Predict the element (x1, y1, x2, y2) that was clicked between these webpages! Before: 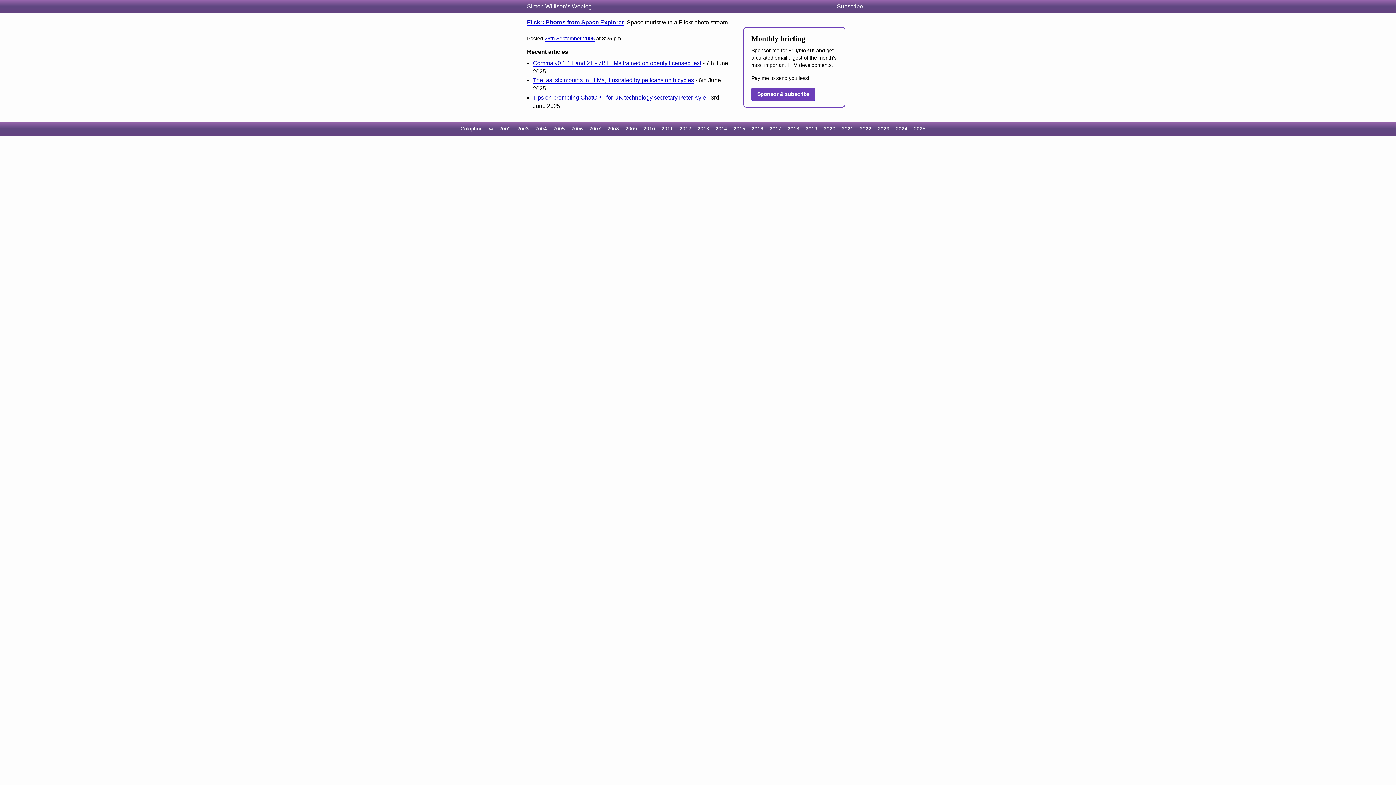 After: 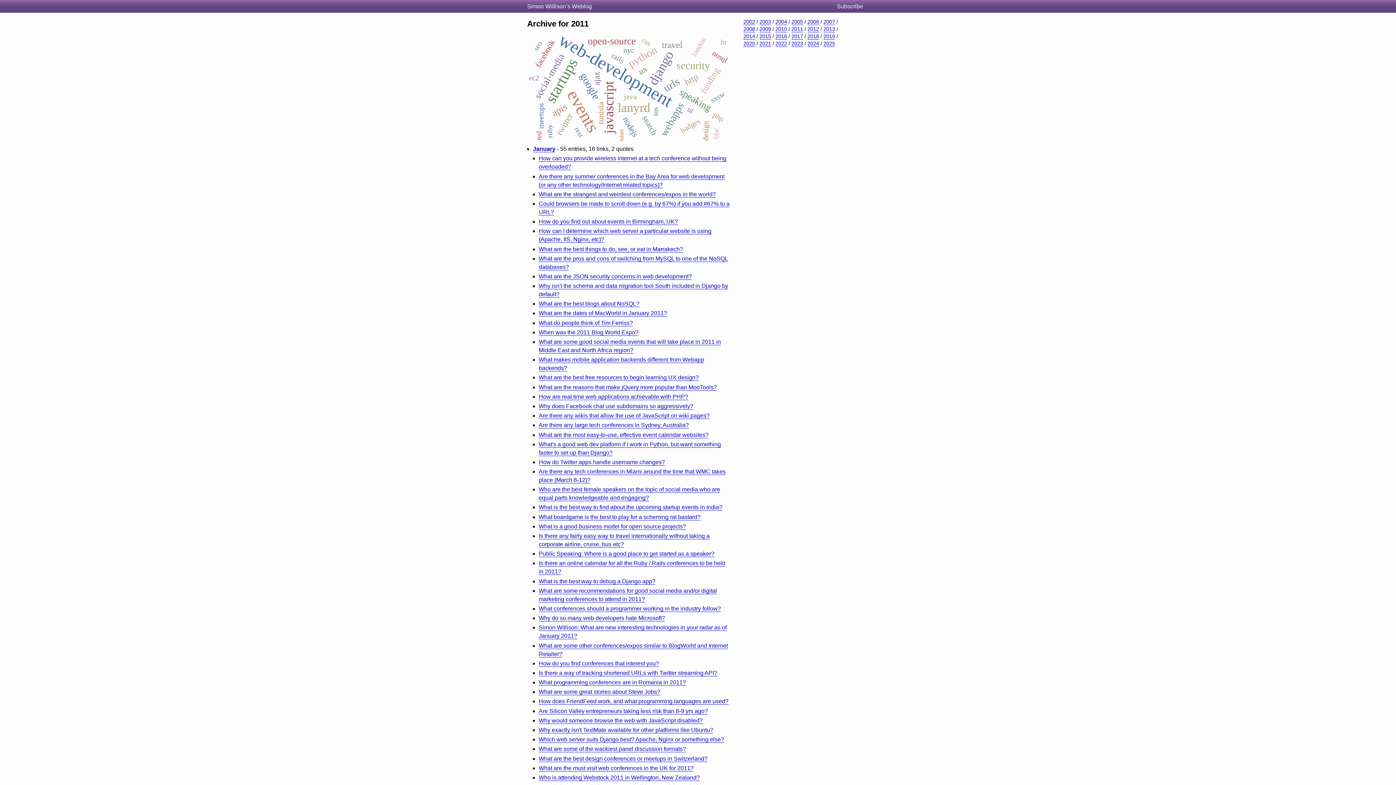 Action: bbox: (661, 126, 673, 131) label: 2011